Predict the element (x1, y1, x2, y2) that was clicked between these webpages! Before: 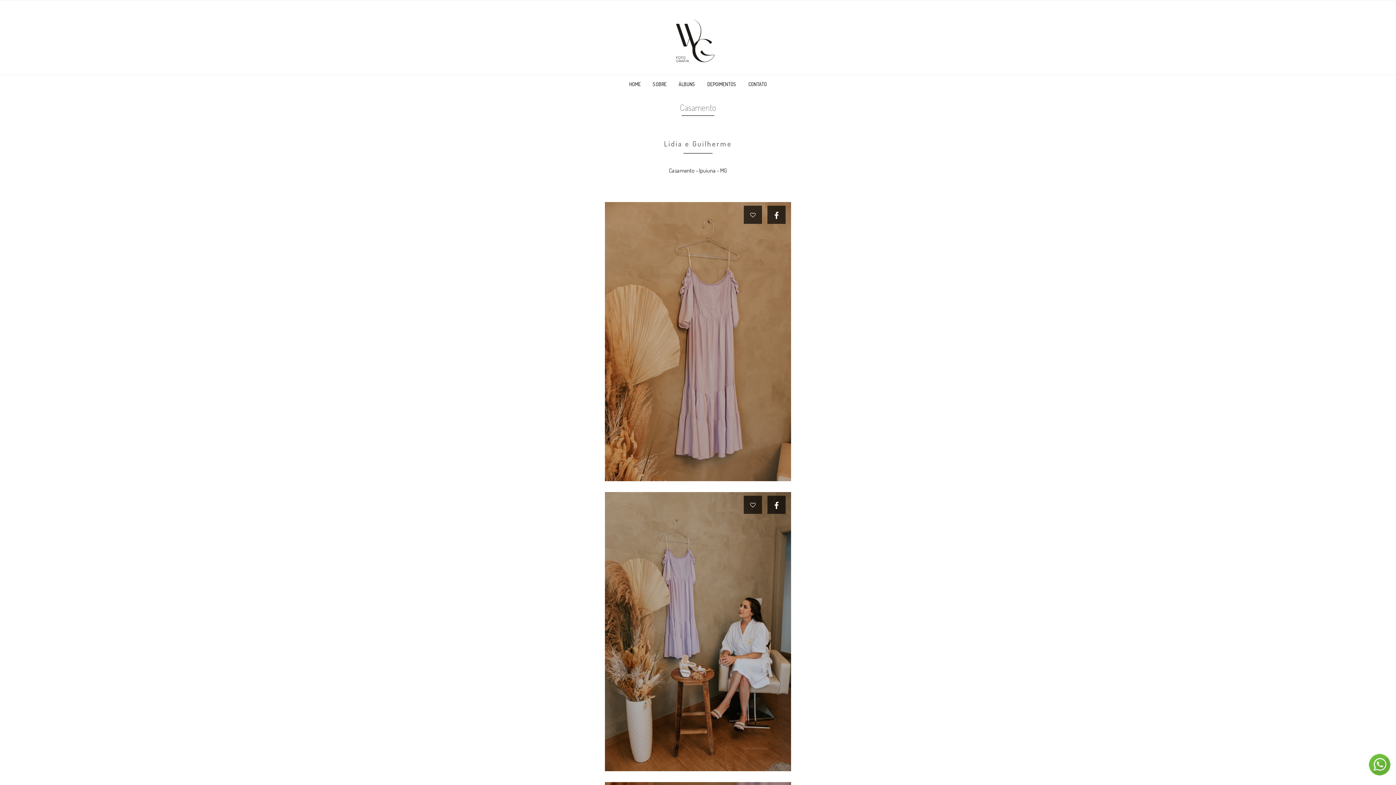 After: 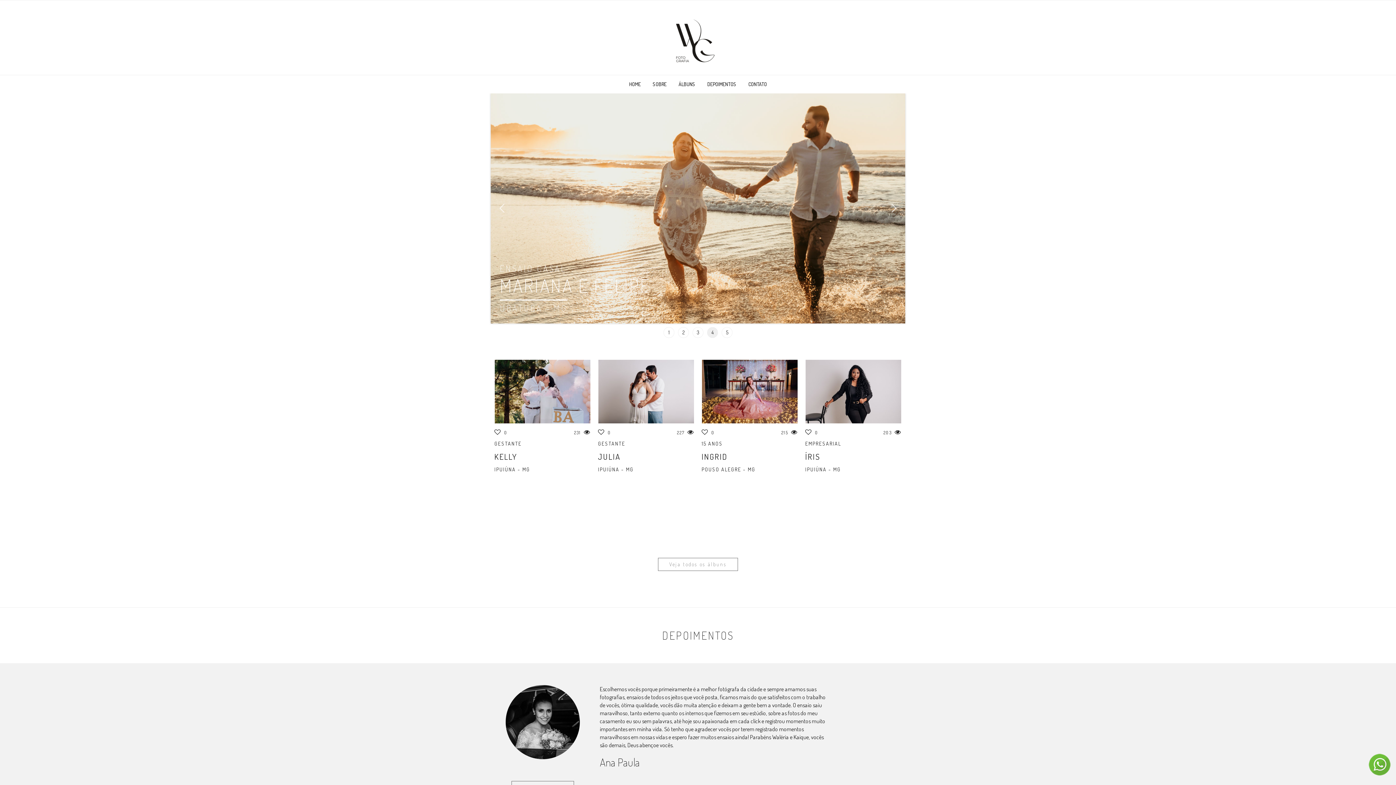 Action: label: HOME bbox: (623, 75, 646, 93)